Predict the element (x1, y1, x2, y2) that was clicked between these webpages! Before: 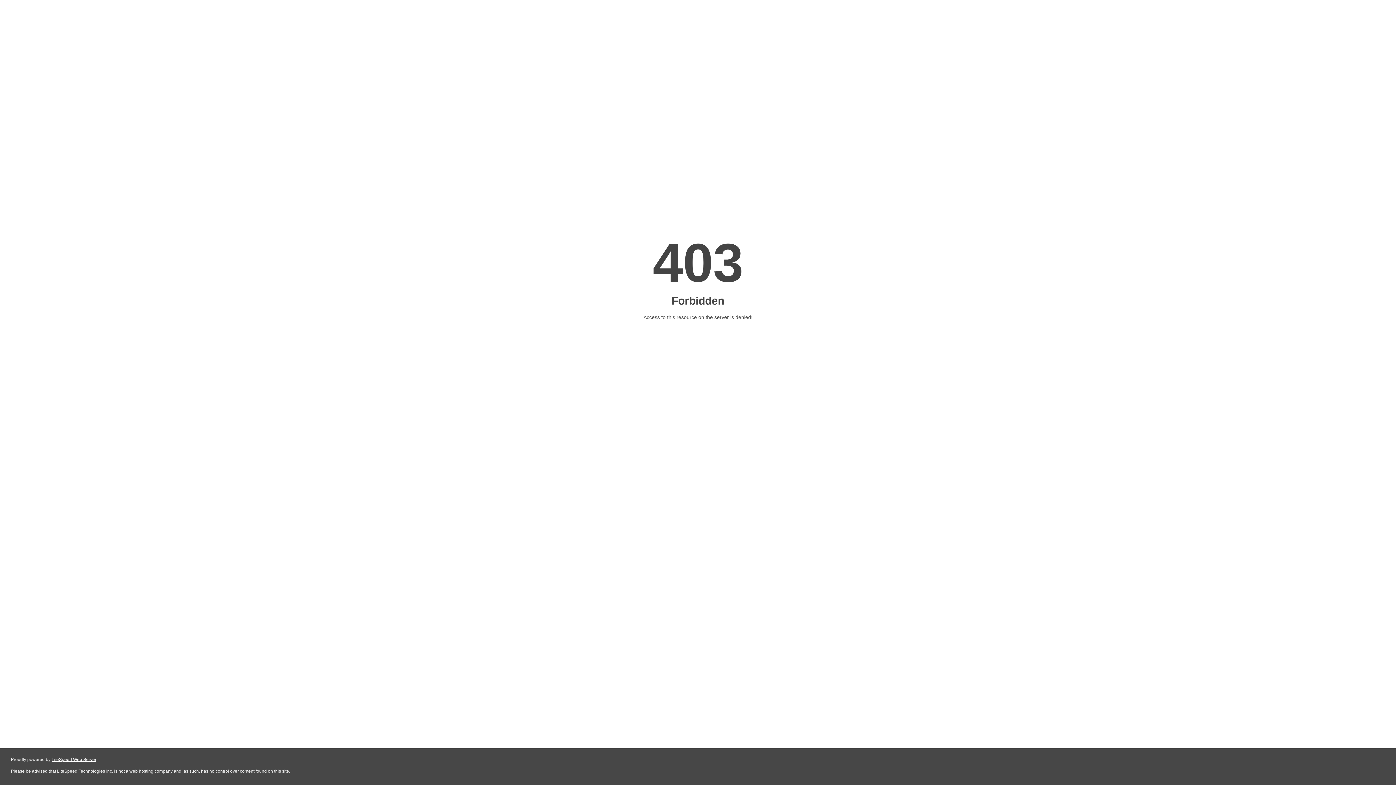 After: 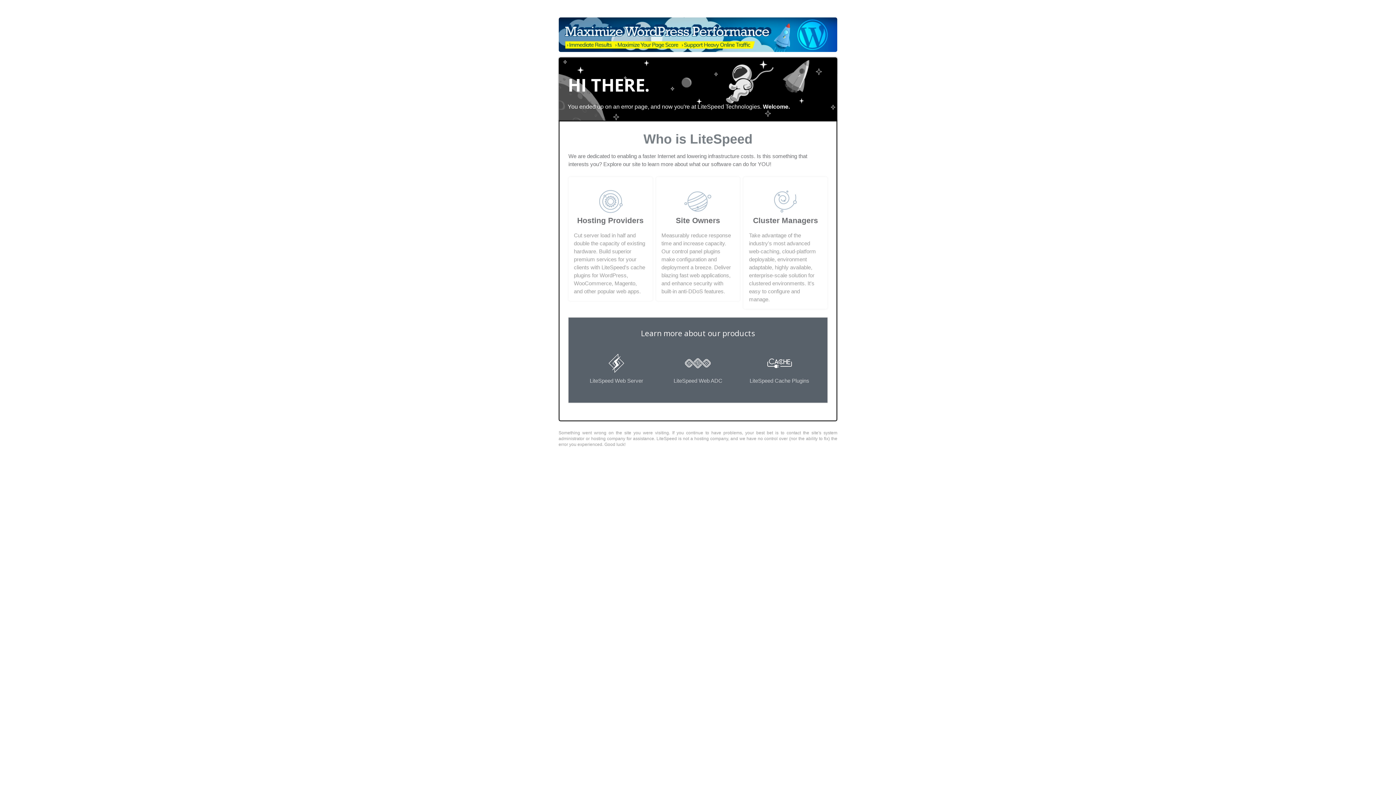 Action: bbox: (51, 757, 96, 762) label: LiteSpeed Web Server